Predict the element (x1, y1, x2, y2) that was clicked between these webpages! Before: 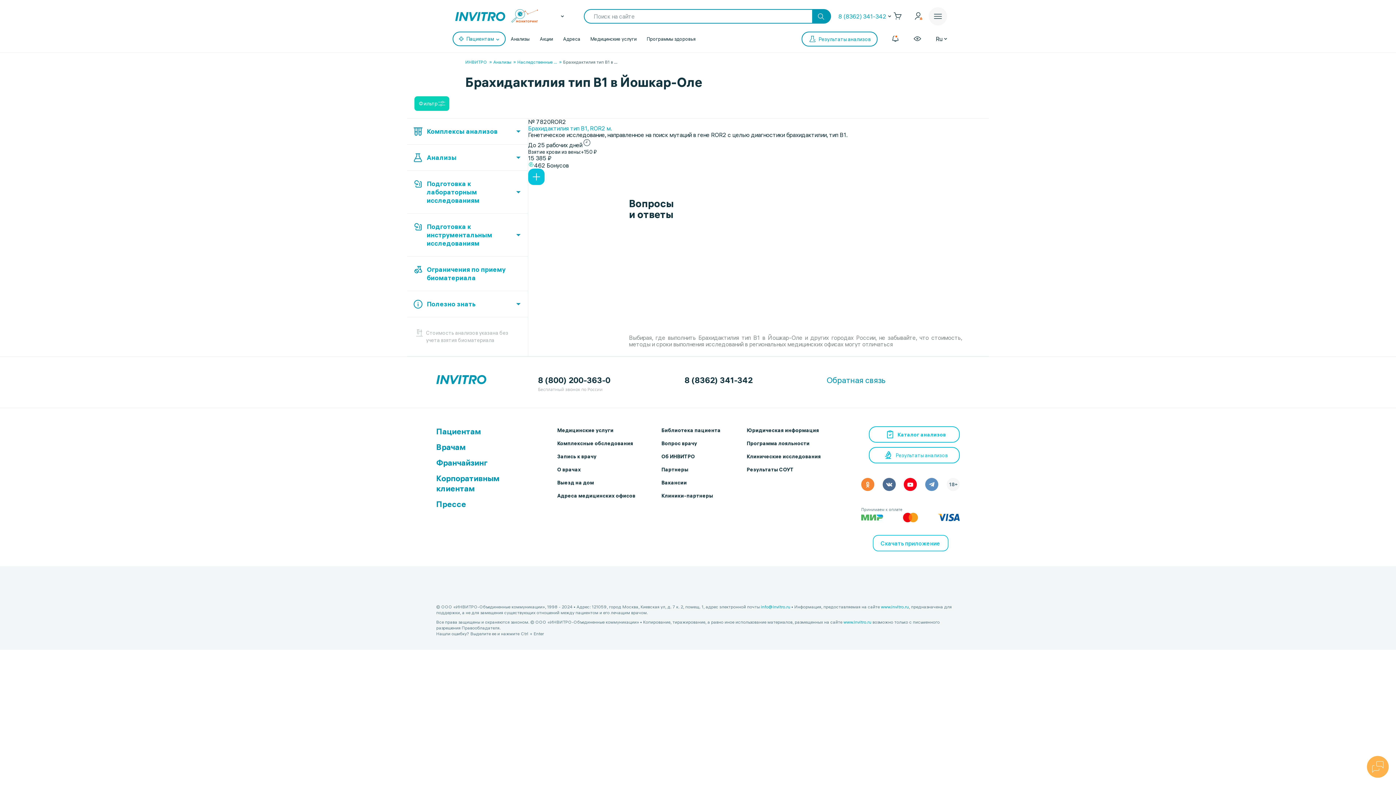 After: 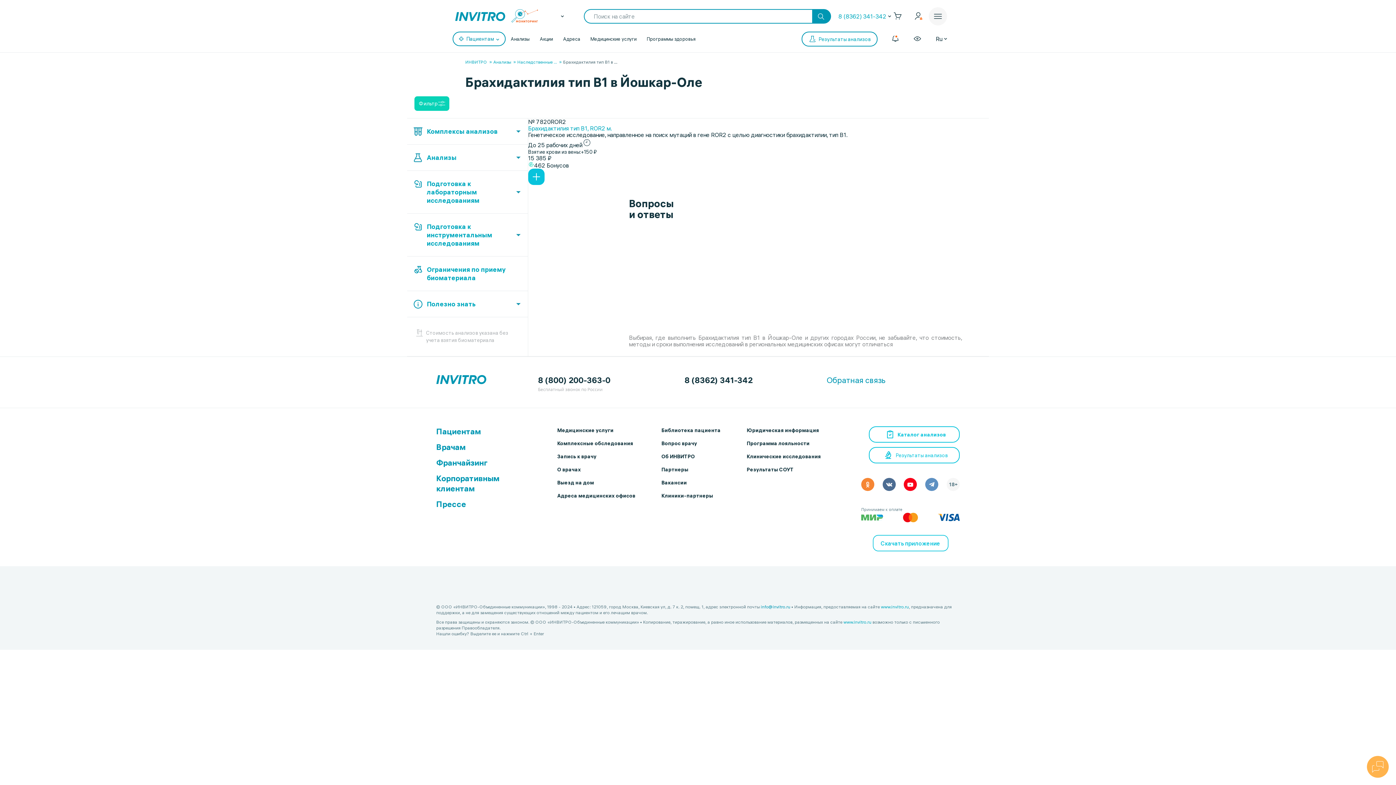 Action: bbox: (761, 604, 790, 610) label: info@invitro.ru